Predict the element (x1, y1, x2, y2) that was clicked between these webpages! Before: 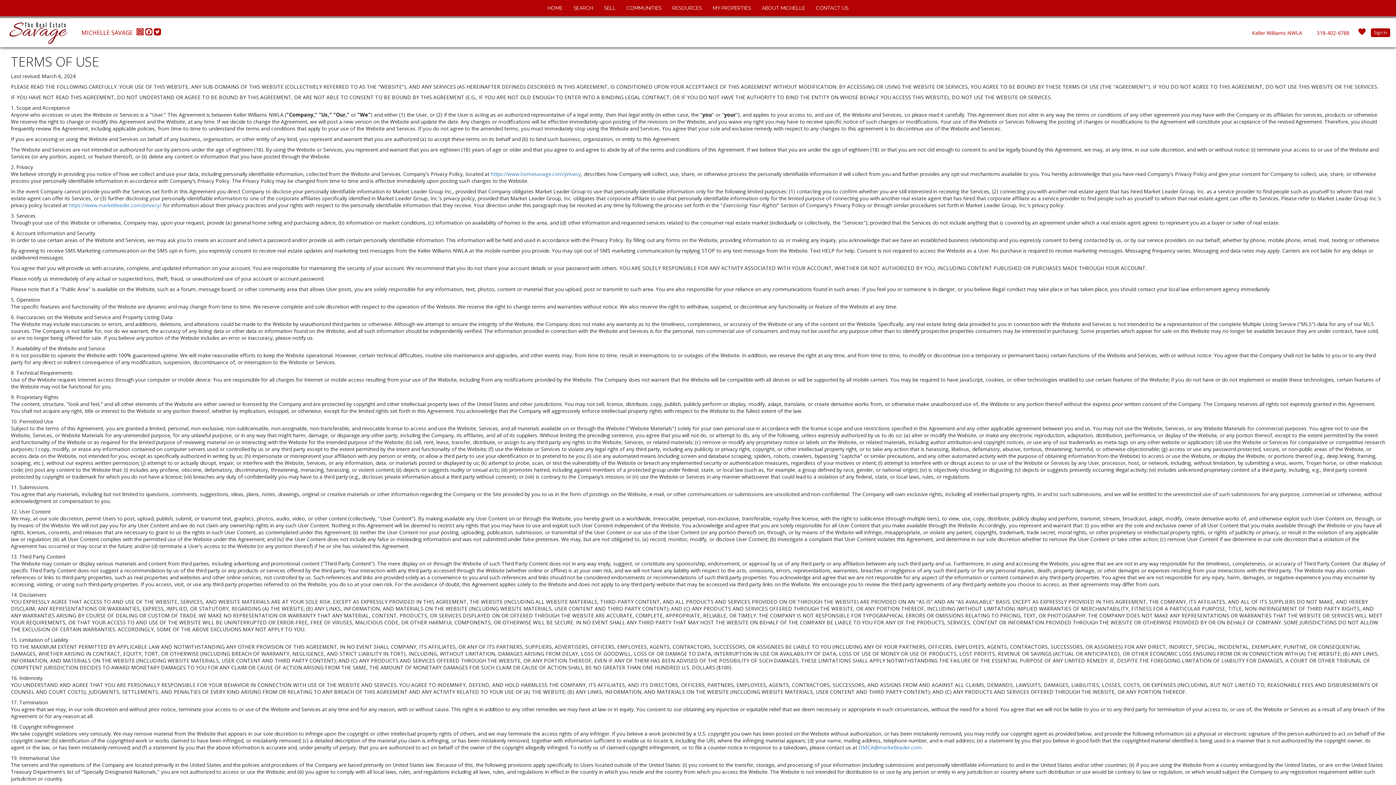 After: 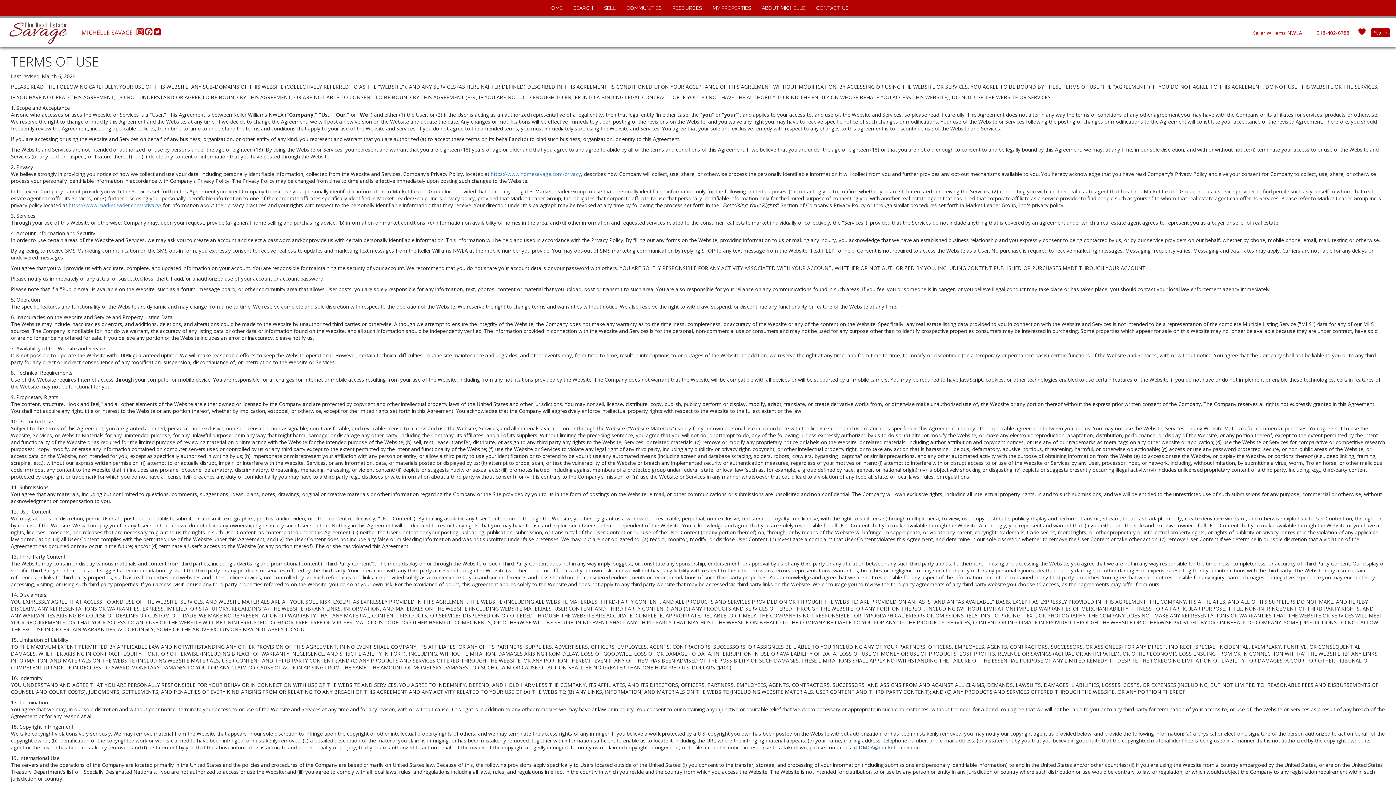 Action: bbox: (858, 744, 921, 751) label: DMCA@marketleader.com